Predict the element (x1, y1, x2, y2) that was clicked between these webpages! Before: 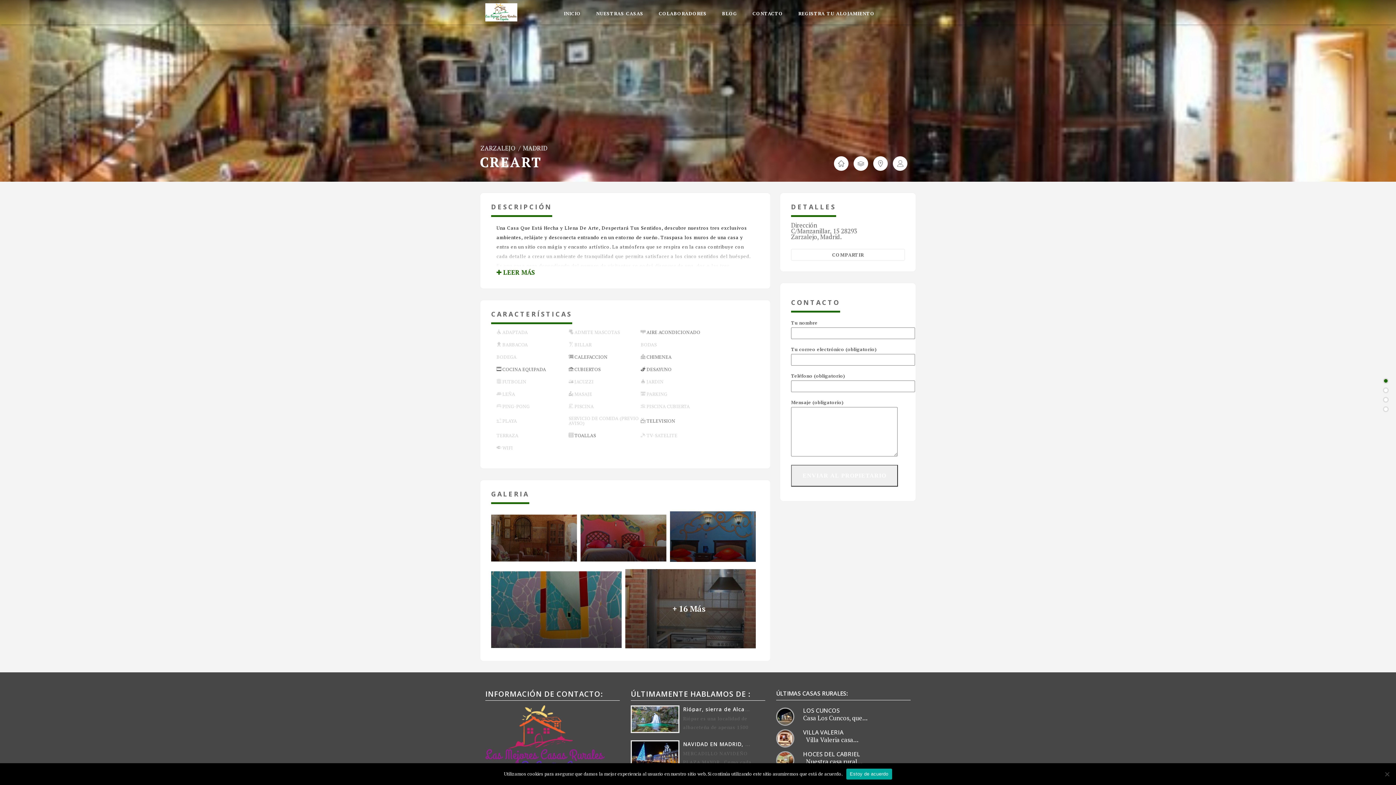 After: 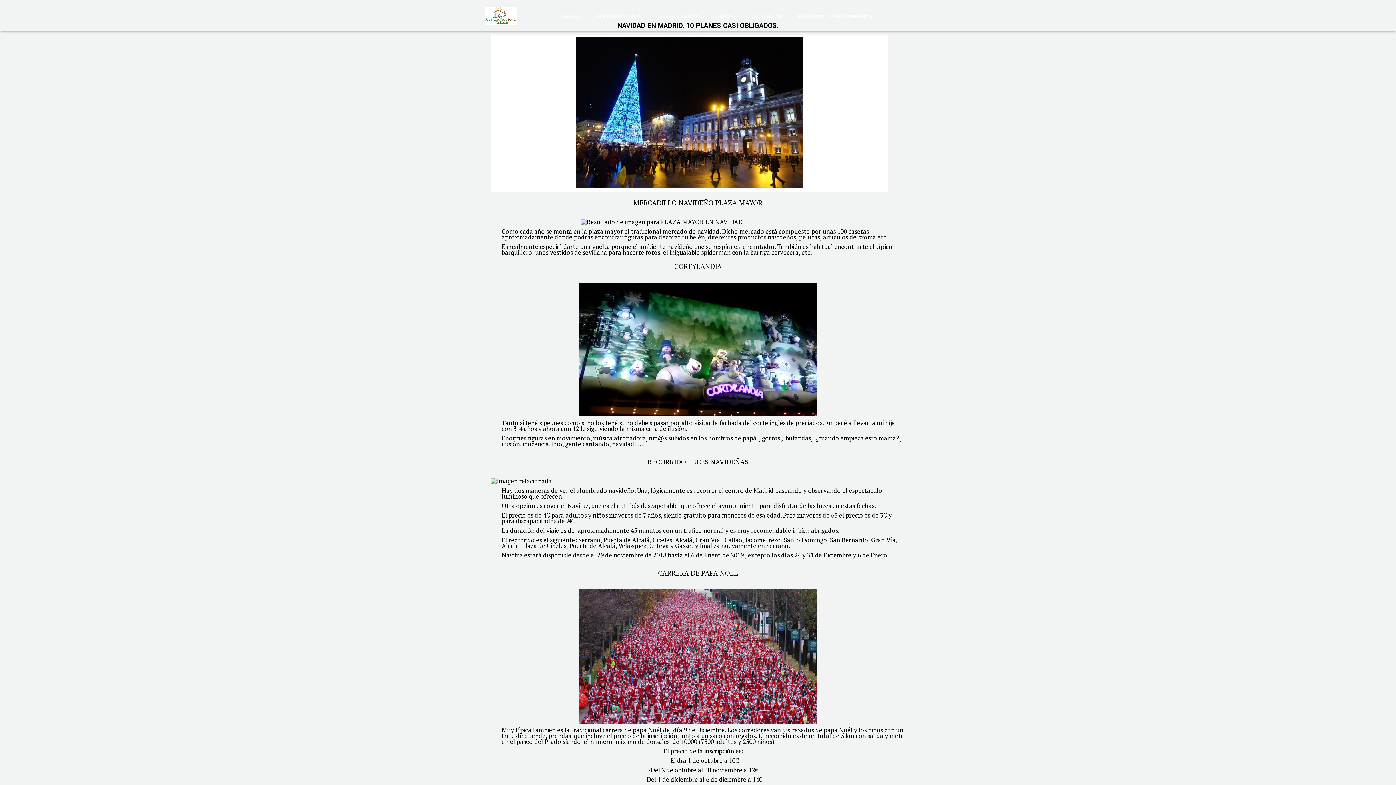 Action: bbox: (632, 741, 678, 767)